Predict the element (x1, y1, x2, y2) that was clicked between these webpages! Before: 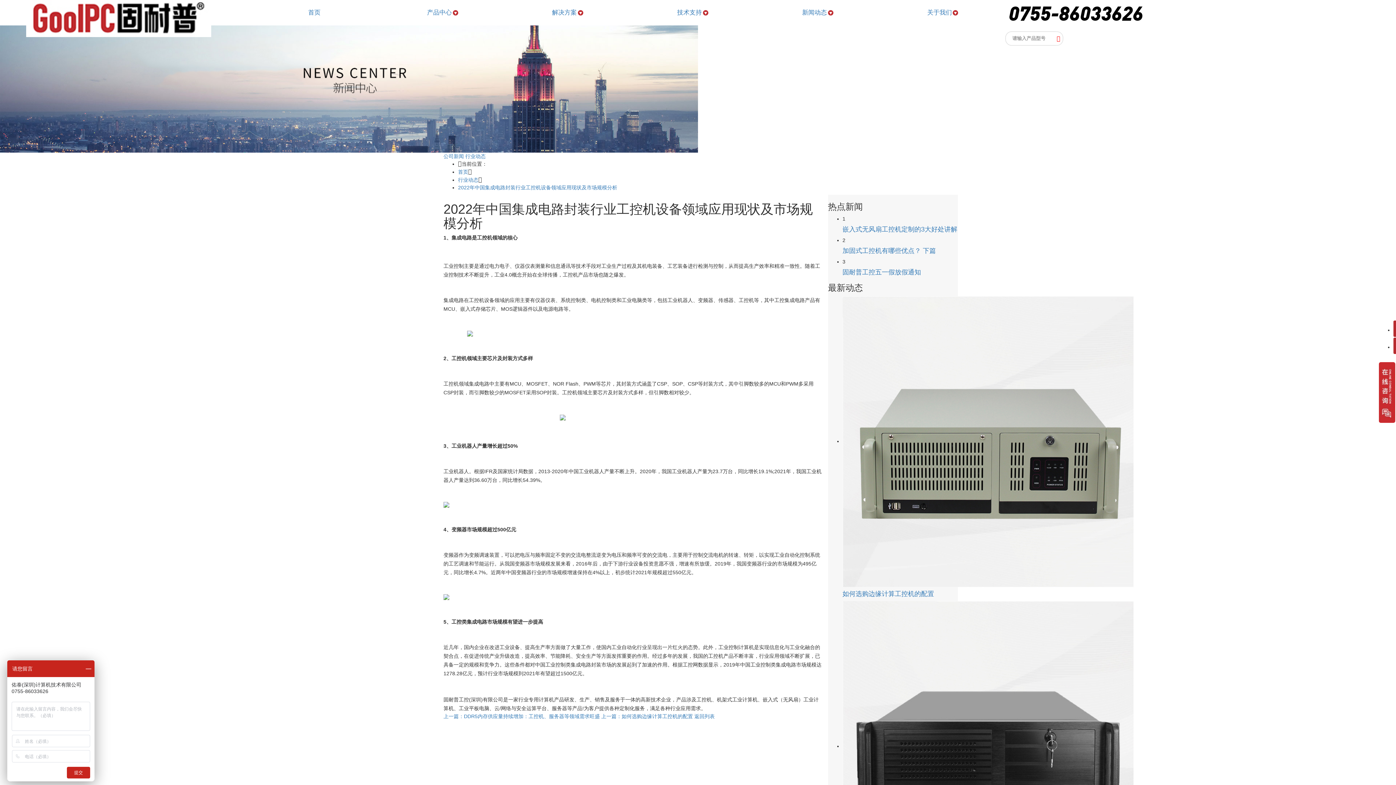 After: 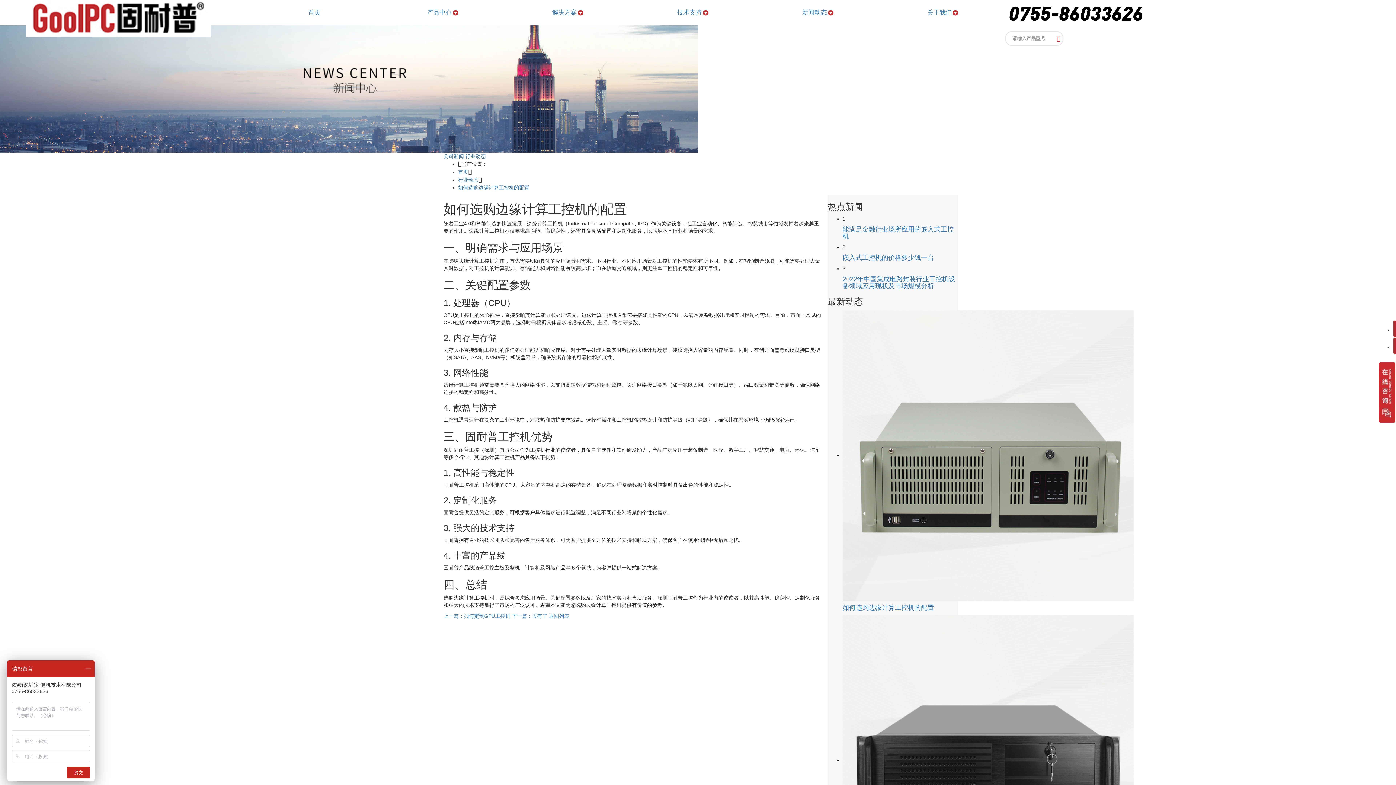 Action: label: 如何选购边缘计算工控机的配置 bbox: (842, 296, 958, 597)